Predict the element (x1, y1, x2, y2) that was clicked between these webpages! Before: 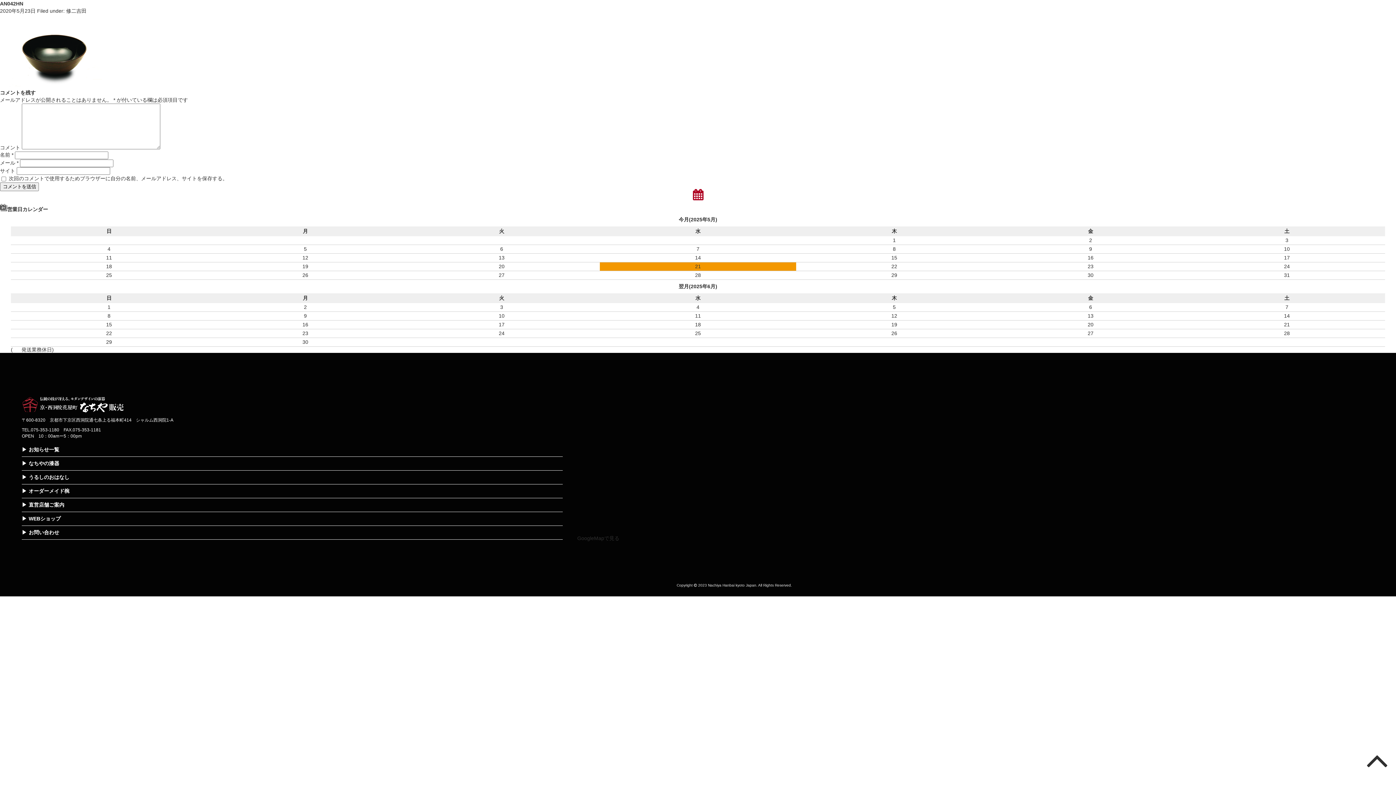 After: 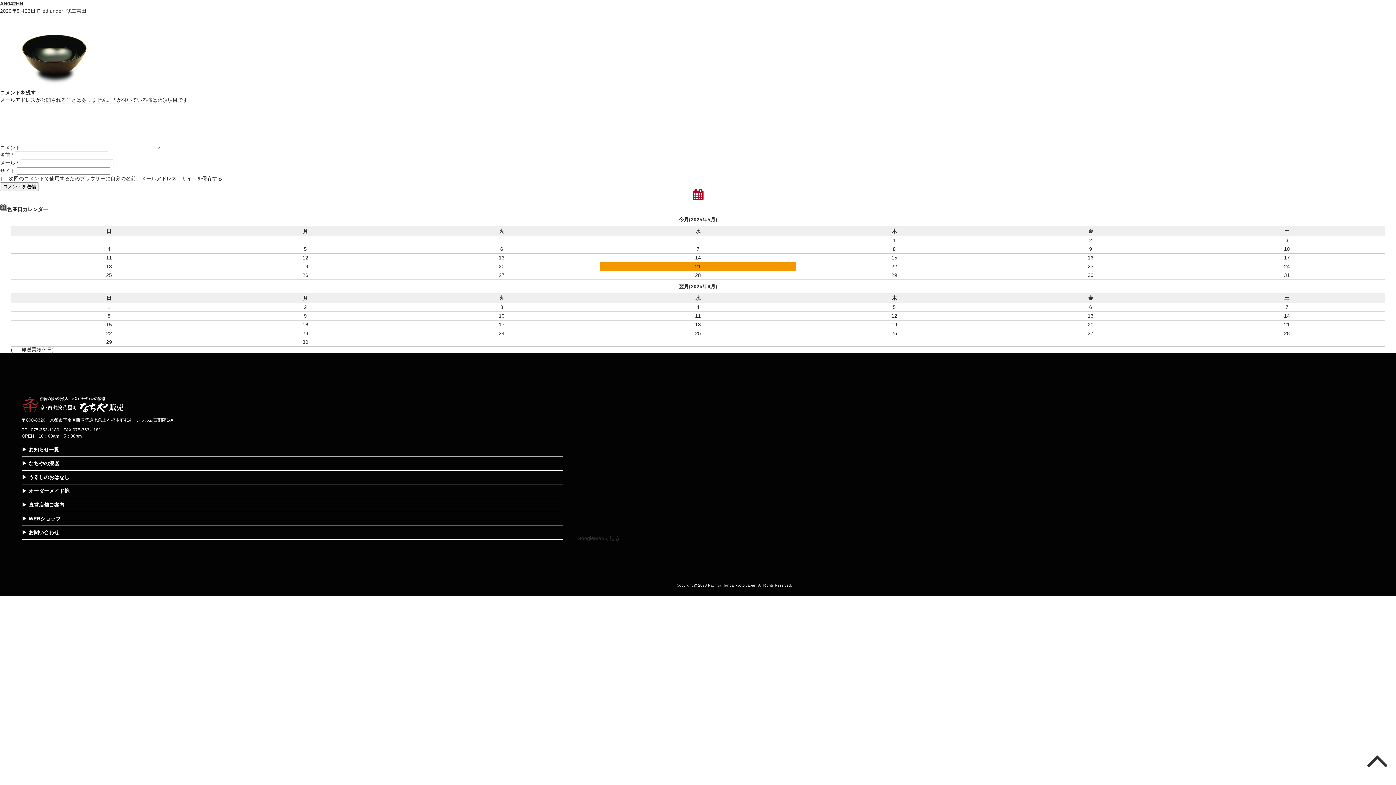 Action: label: GoogleMapで見る bbox: (577, 534, 619, 542)